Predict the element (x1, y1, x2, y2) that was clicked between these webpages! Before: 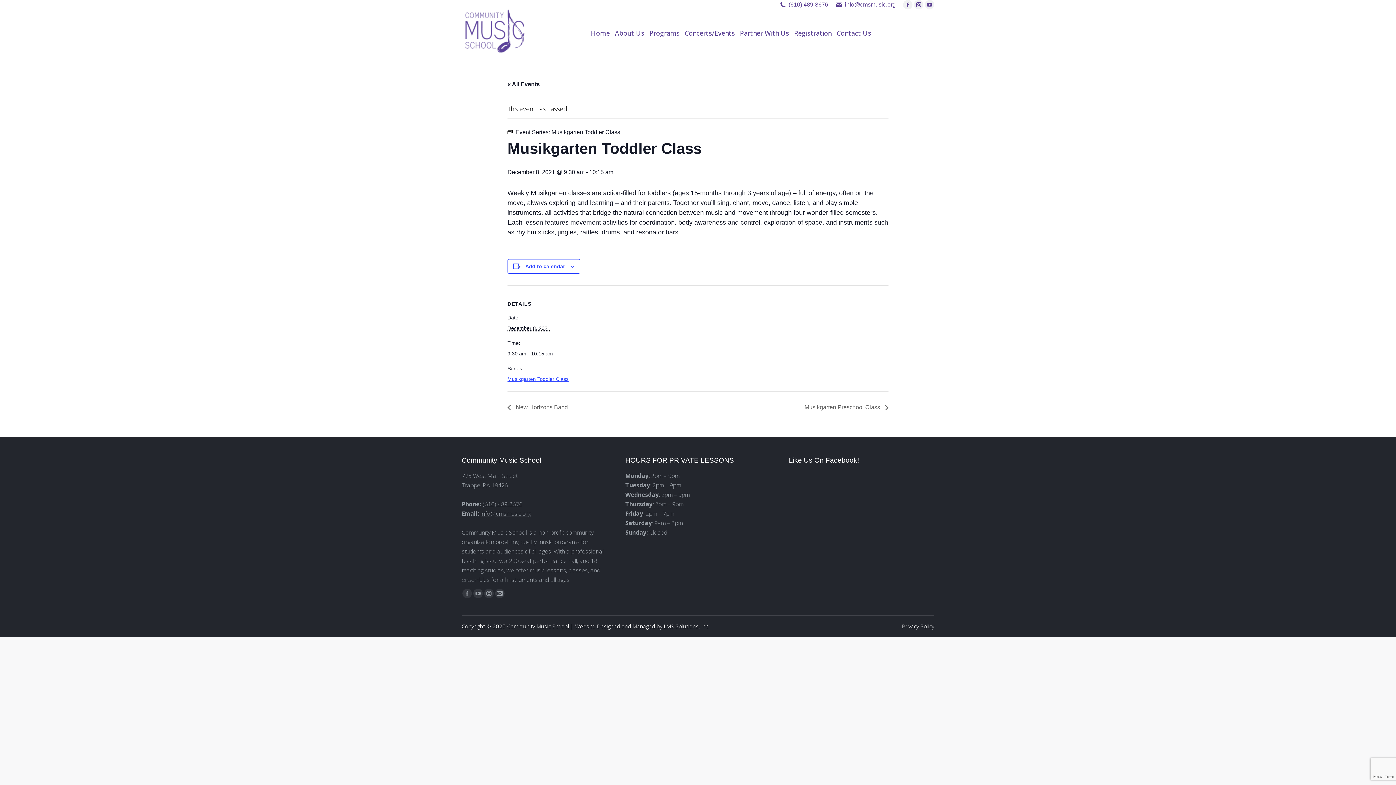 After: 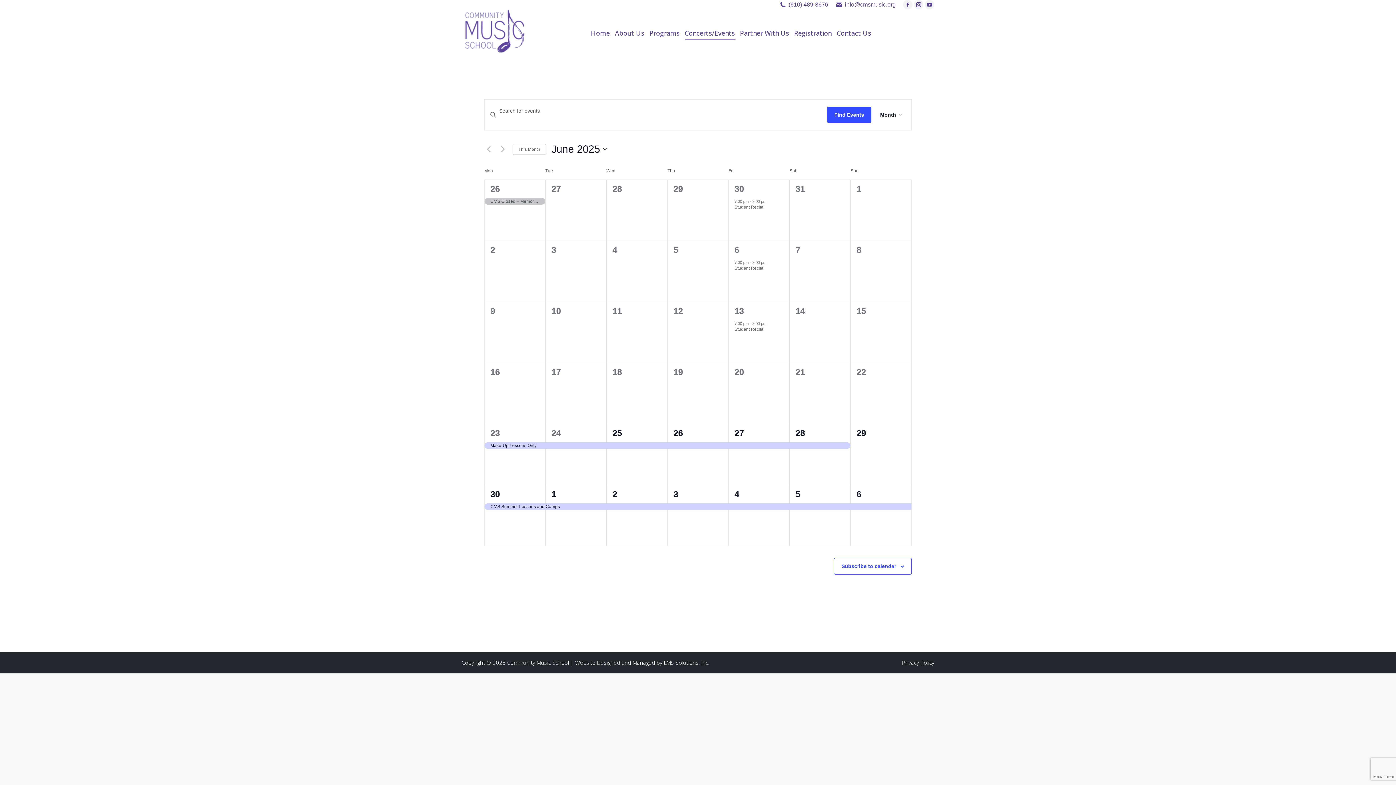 Action: label: « All Events bbox: (507, 81, 540, 87)